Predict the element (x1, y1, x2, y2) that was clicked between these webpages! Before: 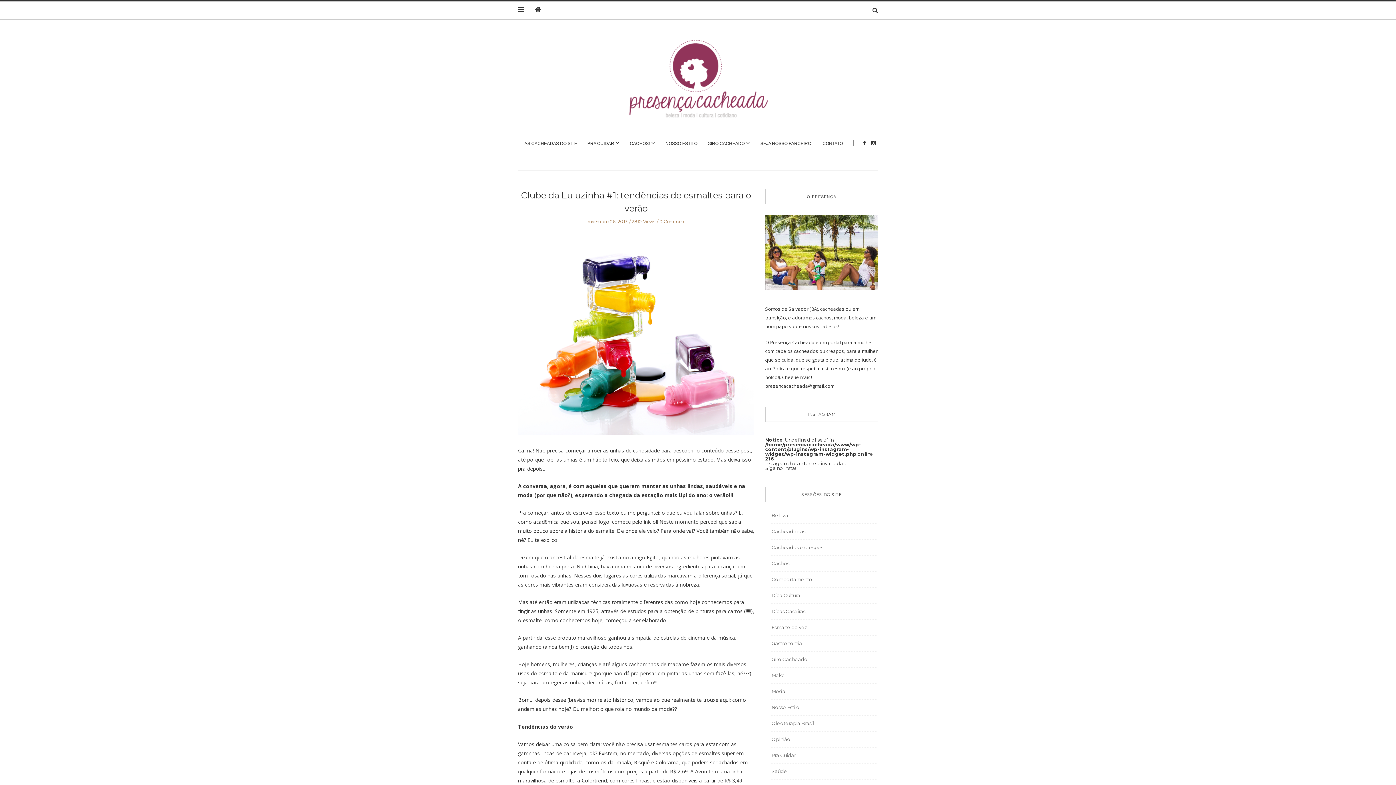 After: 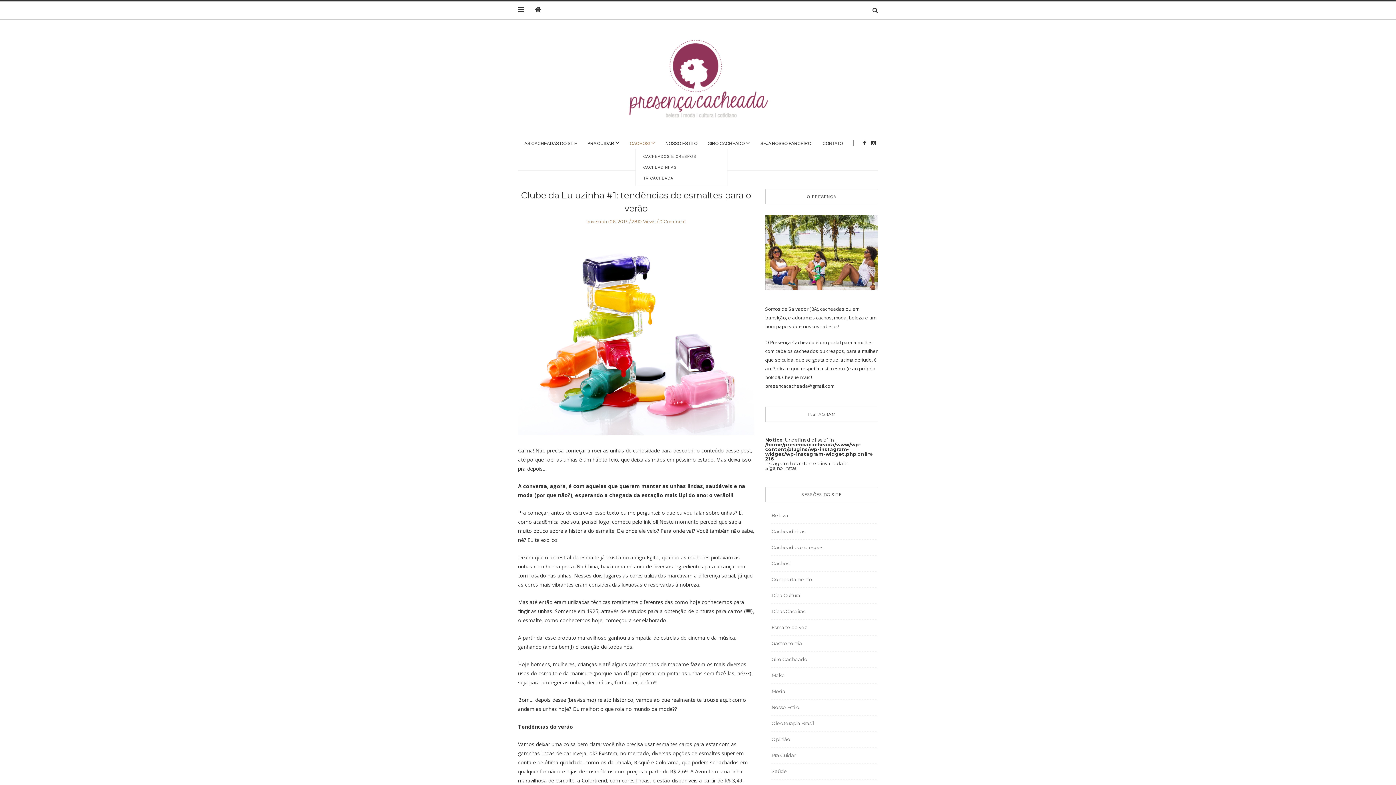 Action: bbox: (630, 141, 655, 146) label: CACHOS!